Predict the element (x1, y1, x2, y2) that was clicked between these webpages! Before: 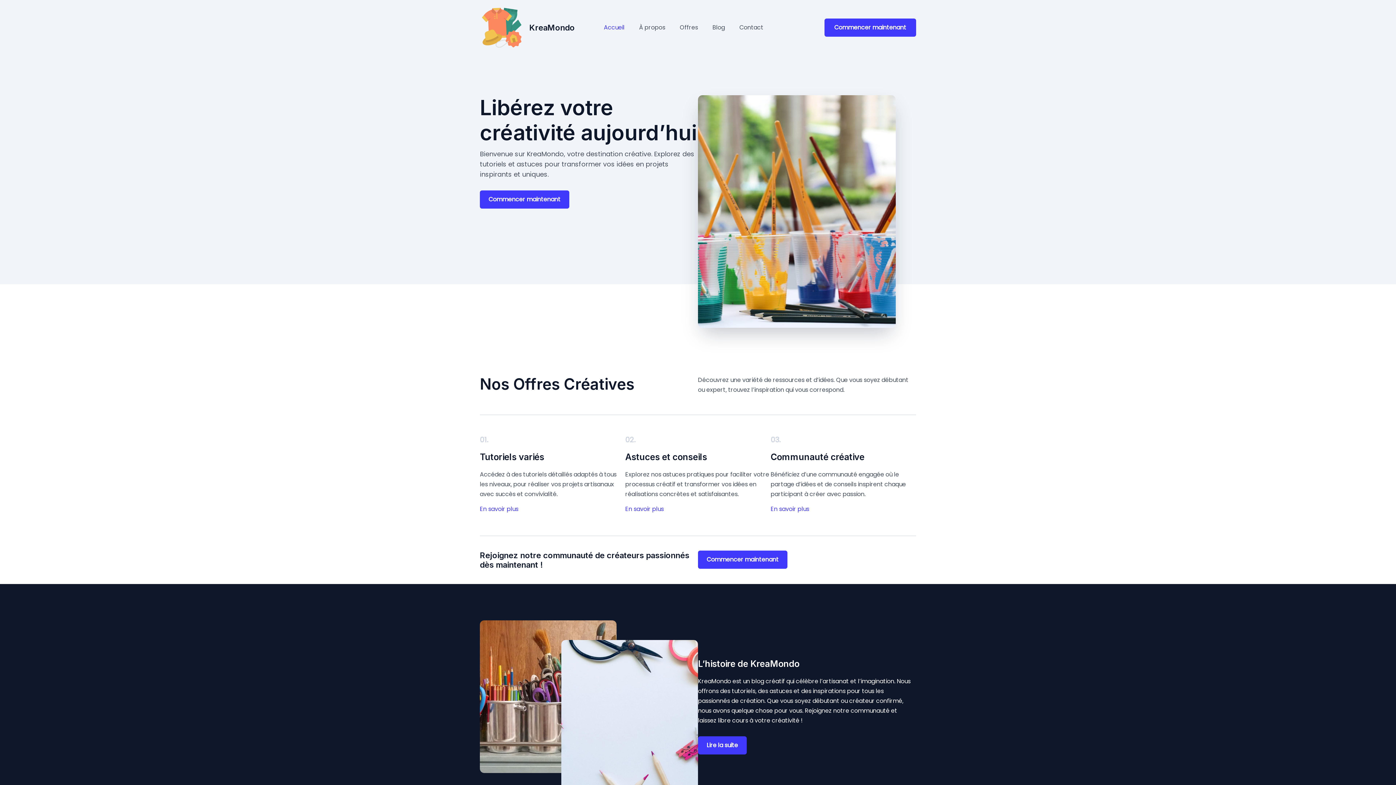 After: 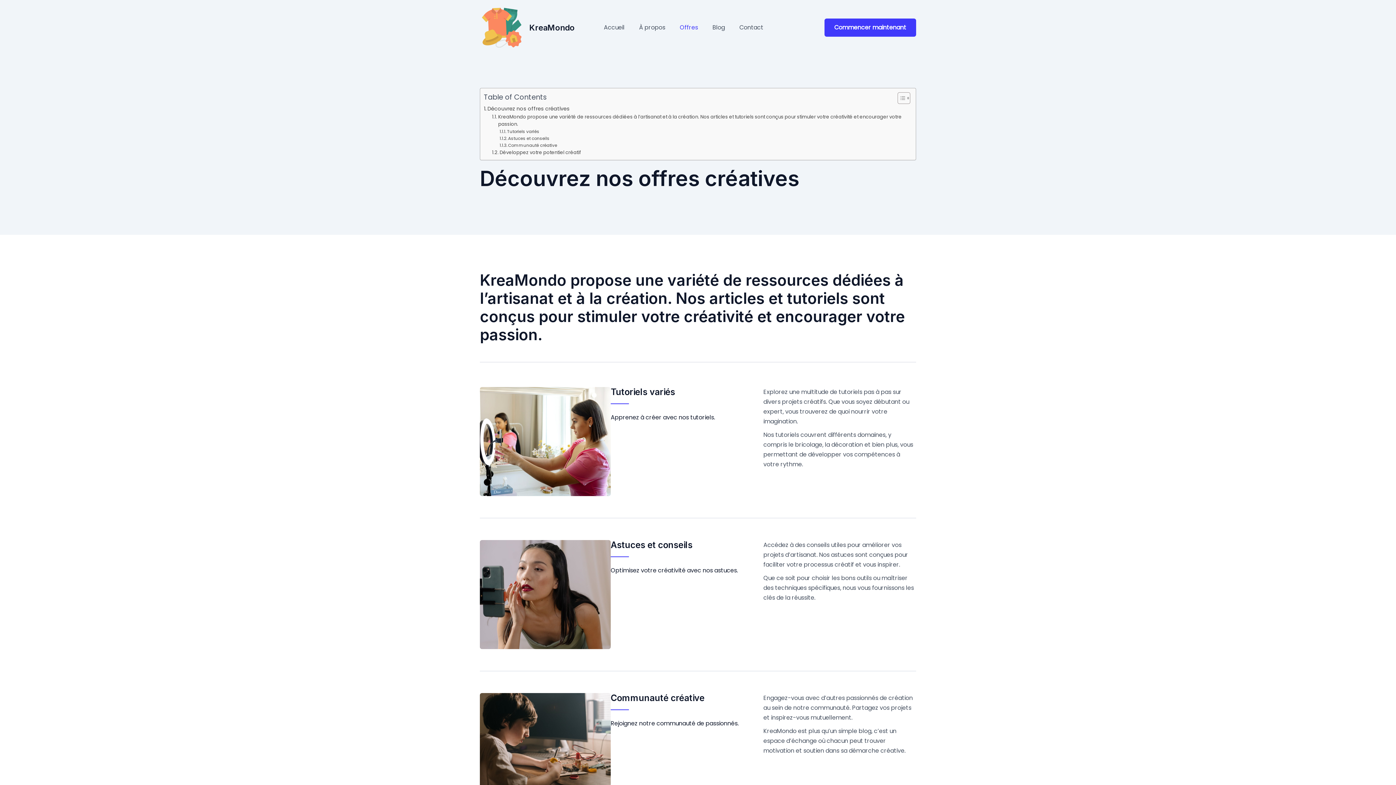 Action: label: En savoir plus bbox: (480, 506, 518, 512)